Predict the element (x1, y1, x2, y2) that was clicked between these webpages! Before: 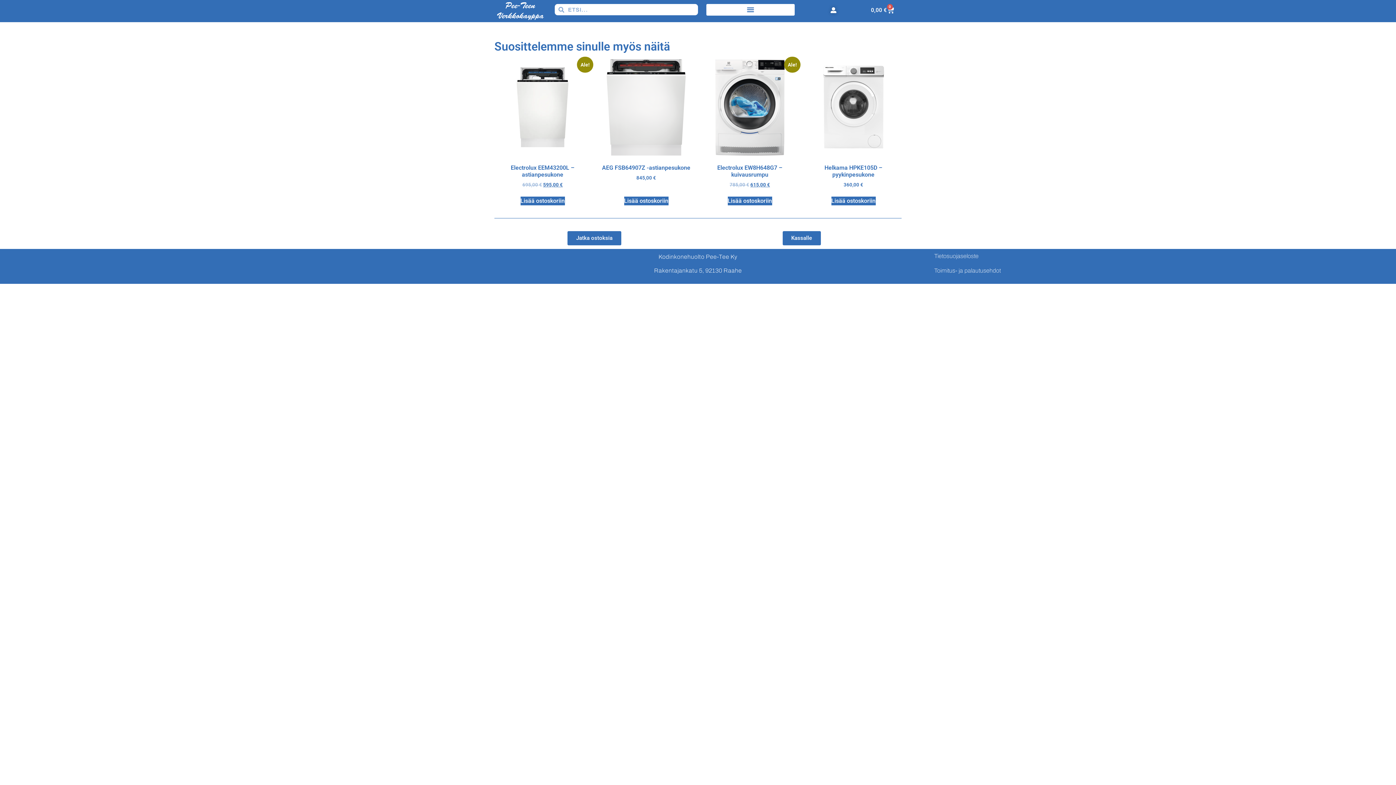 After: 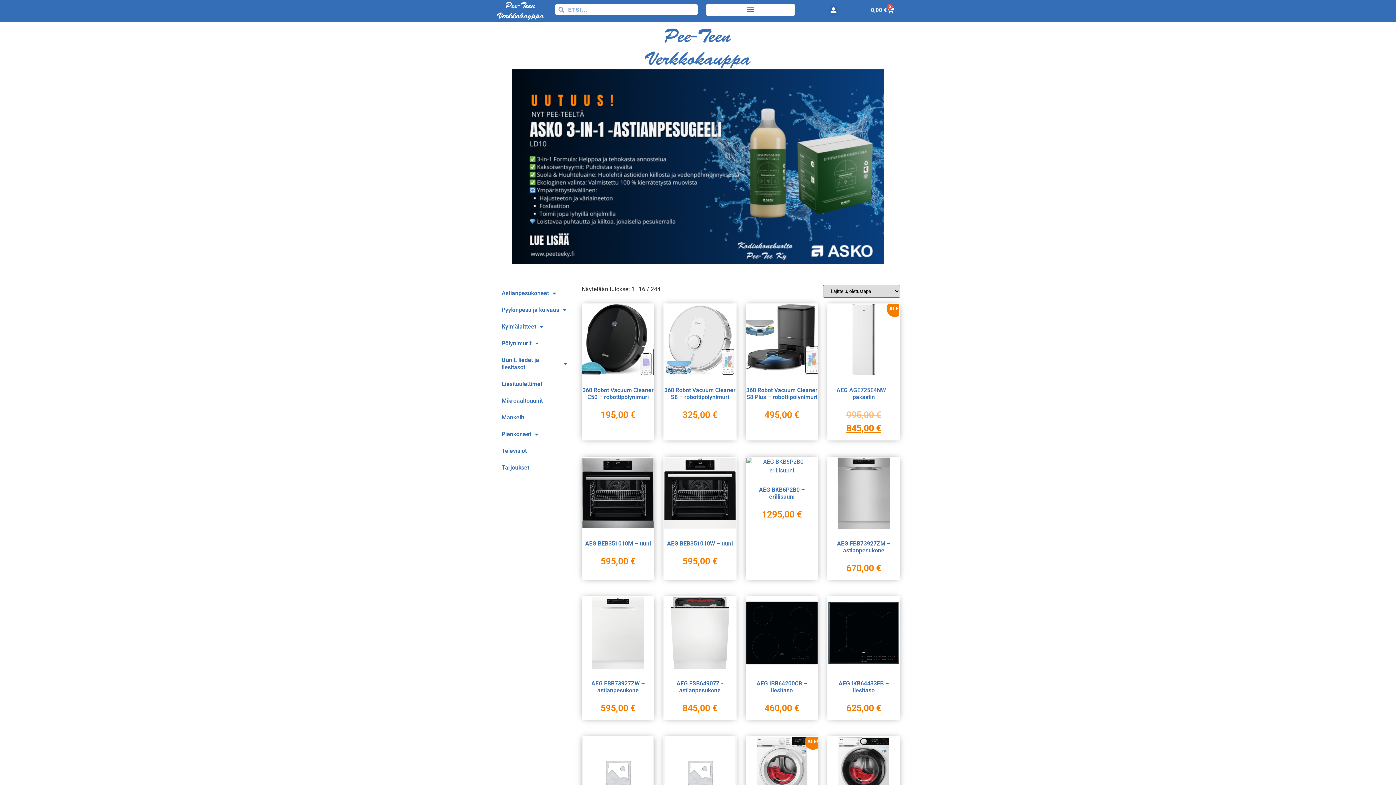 Action: bbox: (492, 1, 548, 20)